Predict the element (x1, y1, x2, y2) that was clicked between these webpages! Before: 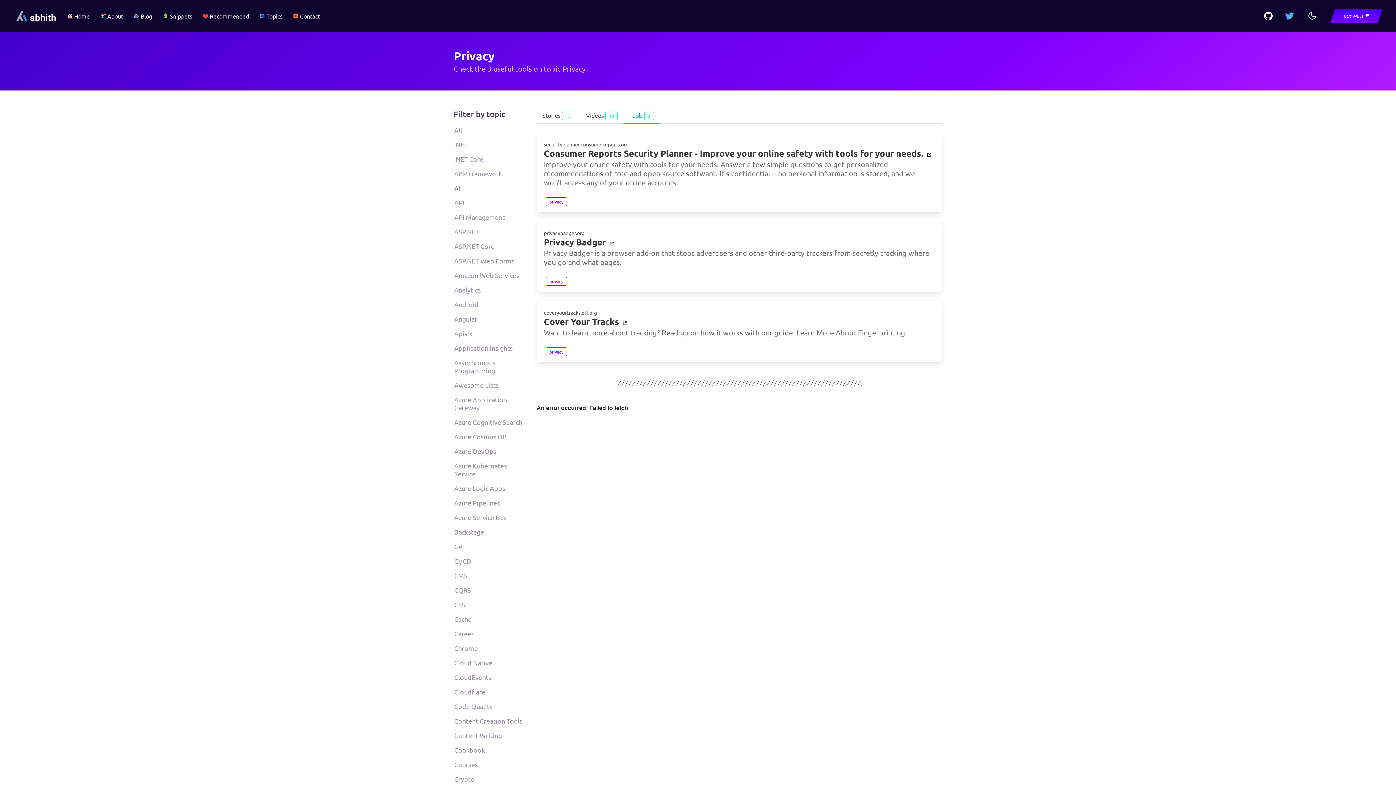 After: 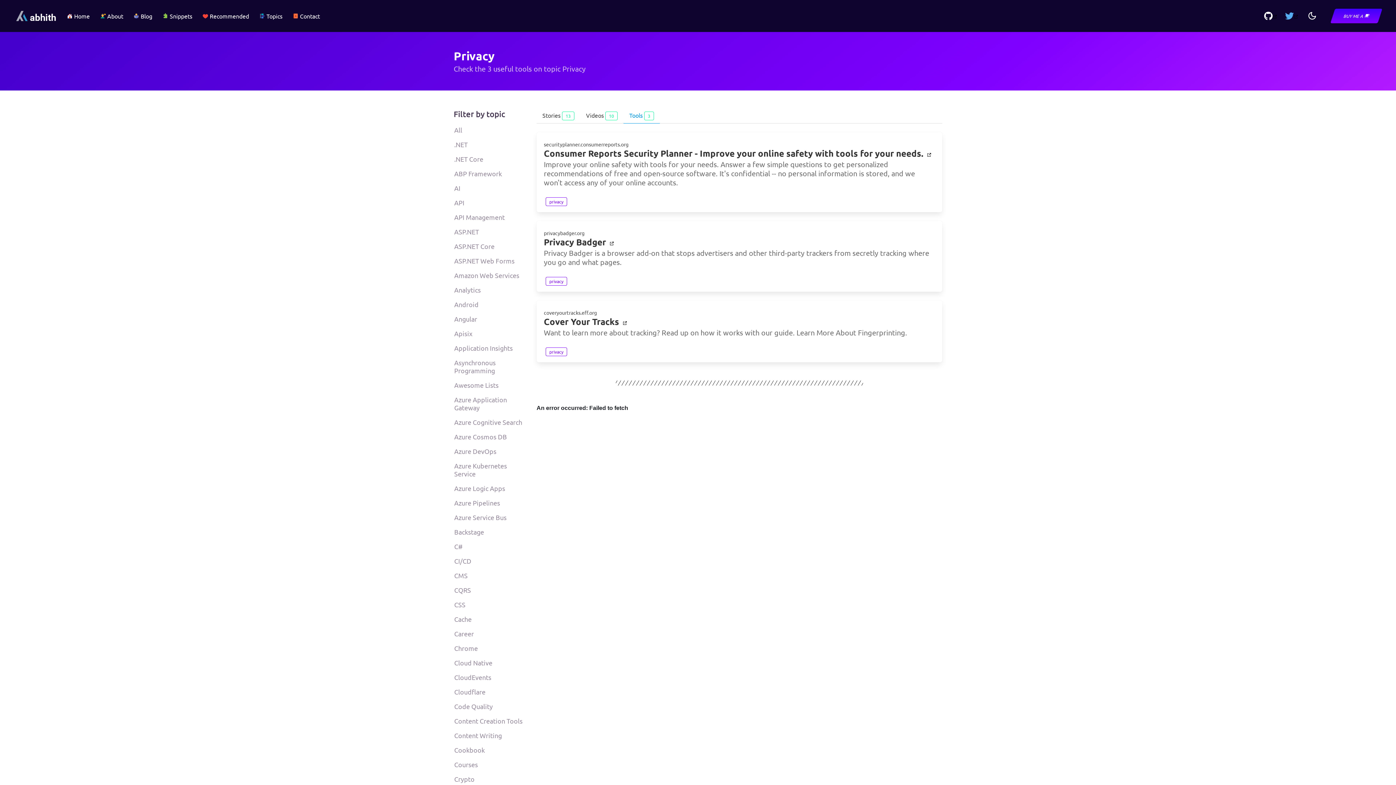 Action: label: Tools 3 bbox: (623, 108, 660, 123)